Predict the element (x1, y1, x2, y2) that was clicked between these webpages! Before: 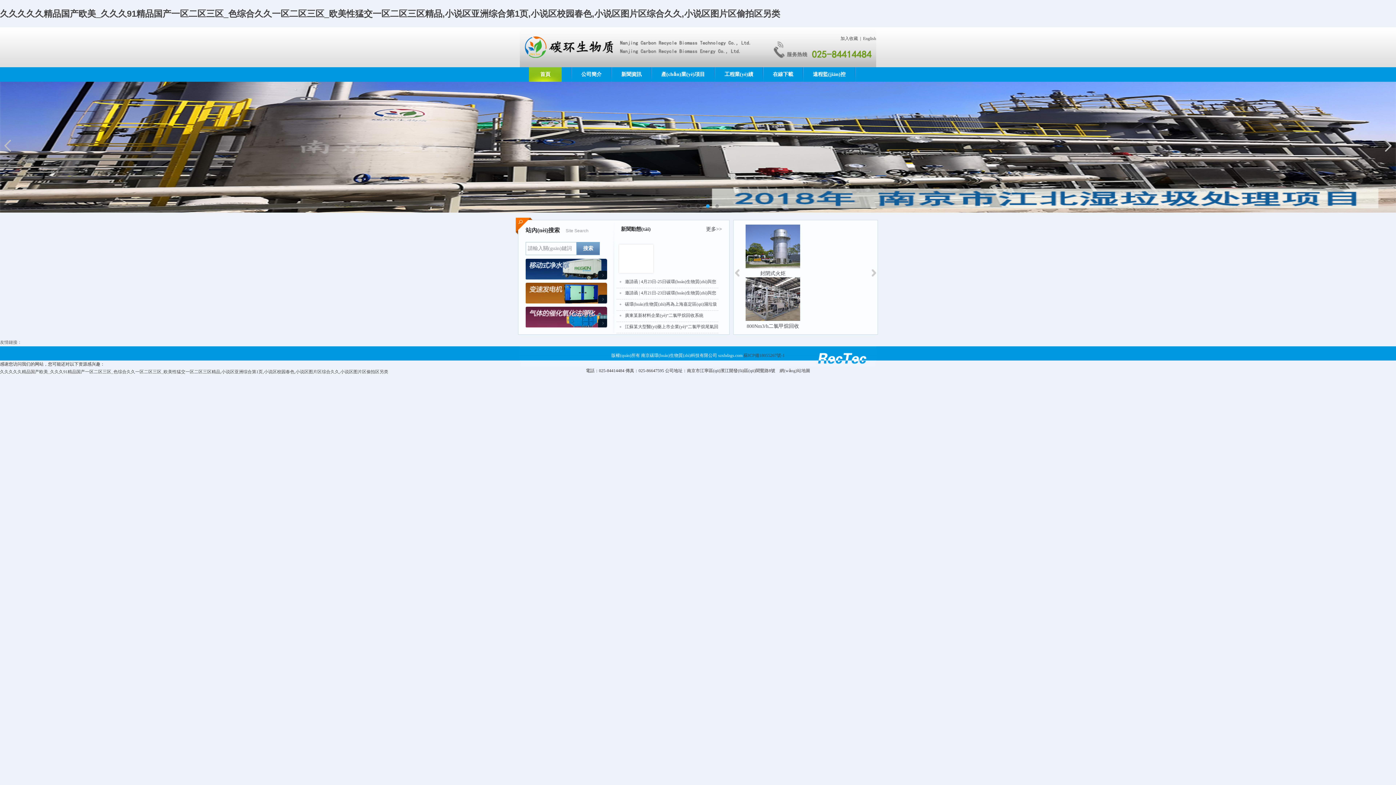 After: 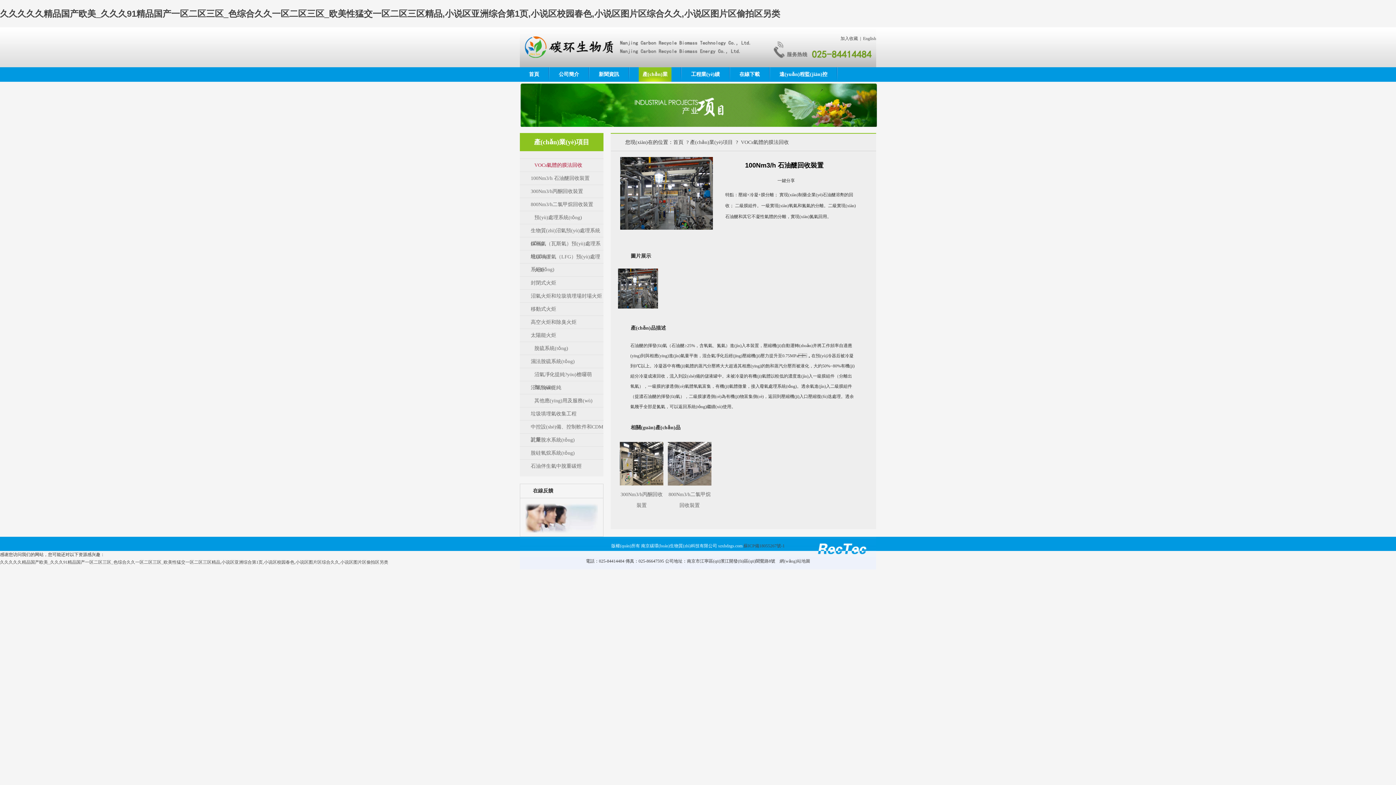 Action: bbox: (811, 277, 865, 321)